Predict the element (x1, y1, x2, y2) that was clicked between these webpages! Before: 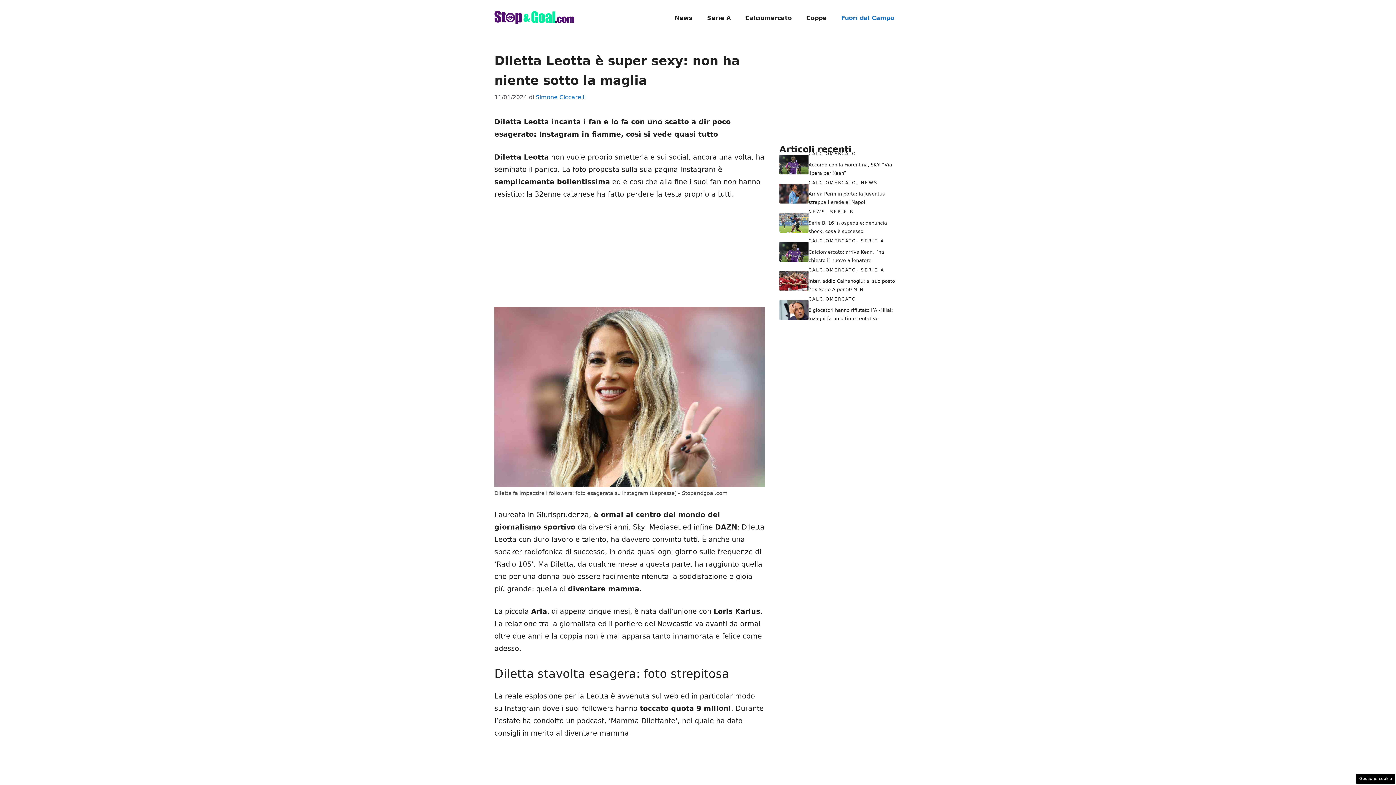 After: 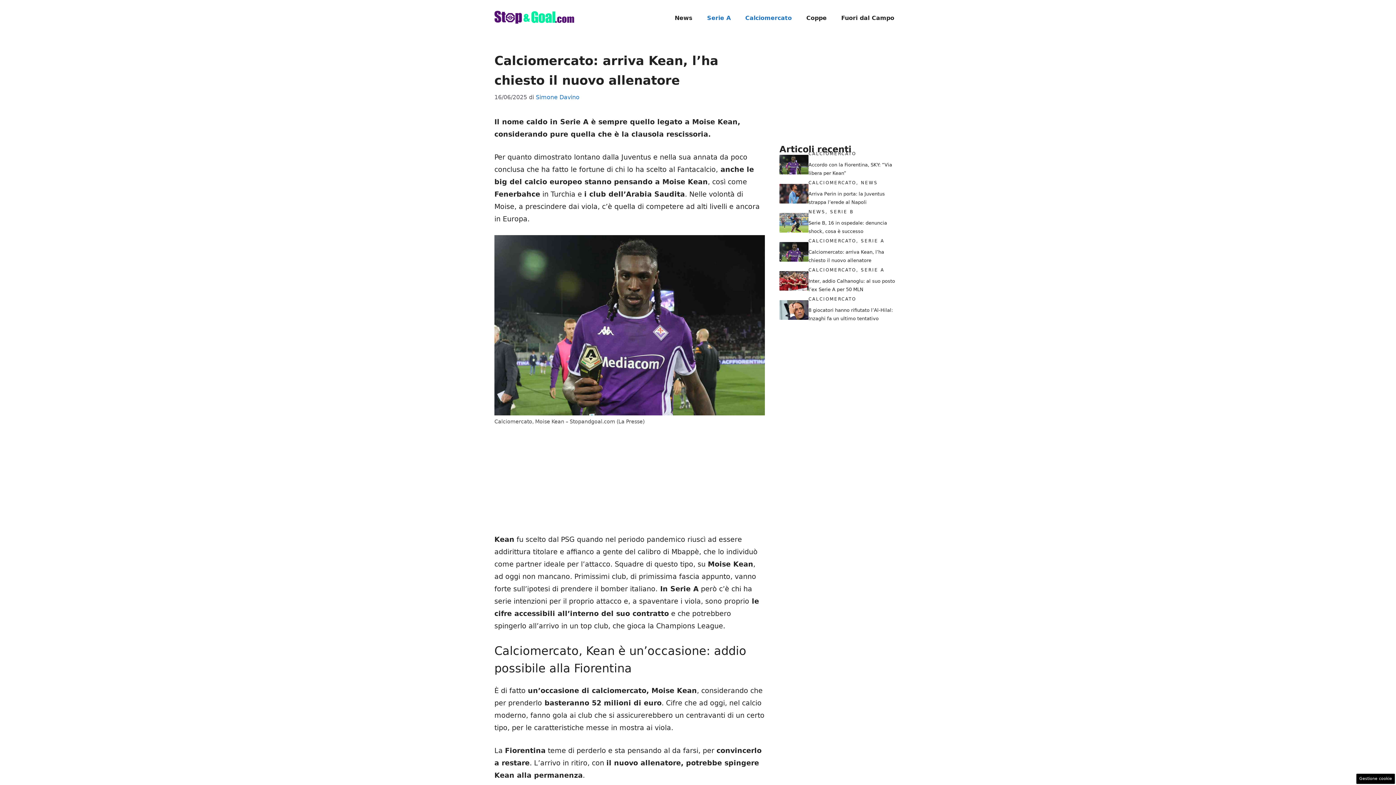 Action: bbox: (779, 247, 808, 255)